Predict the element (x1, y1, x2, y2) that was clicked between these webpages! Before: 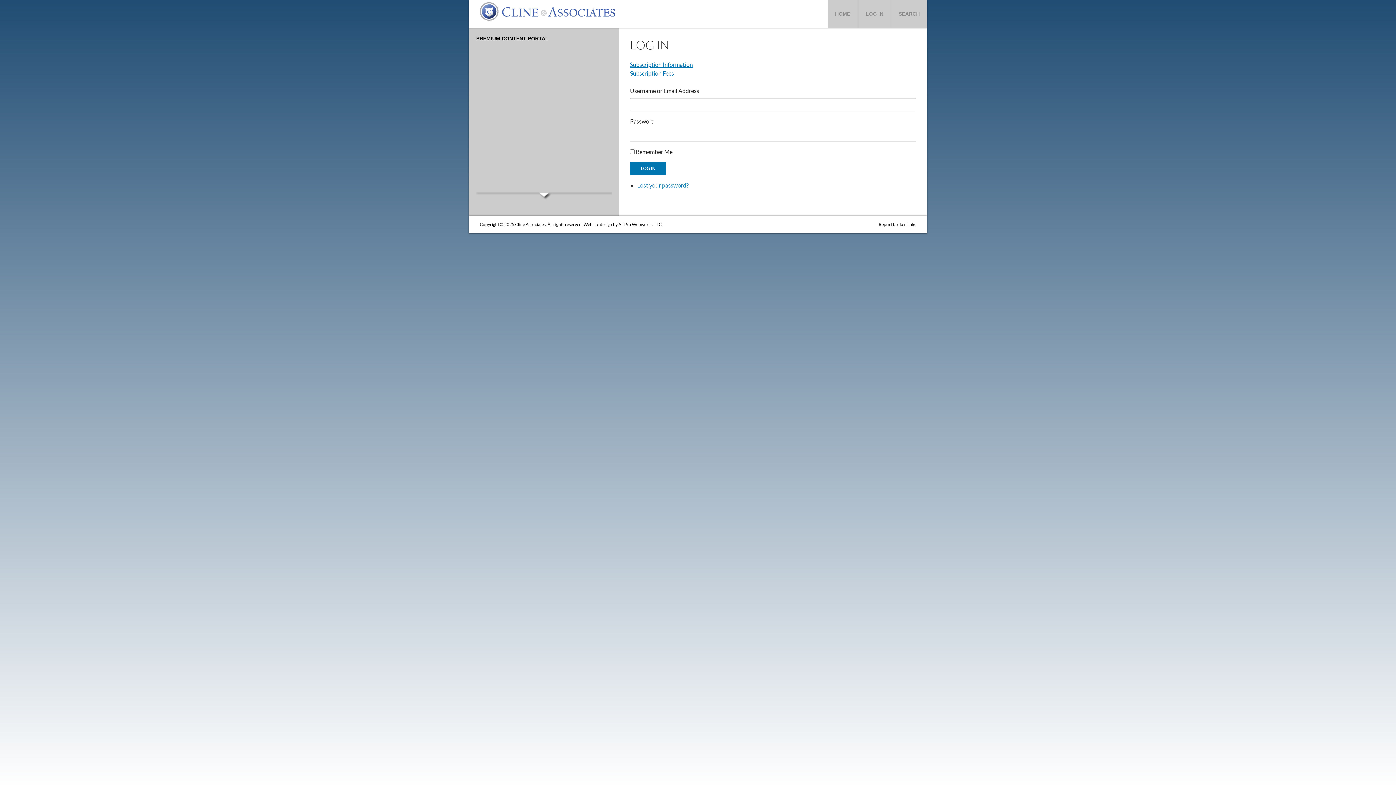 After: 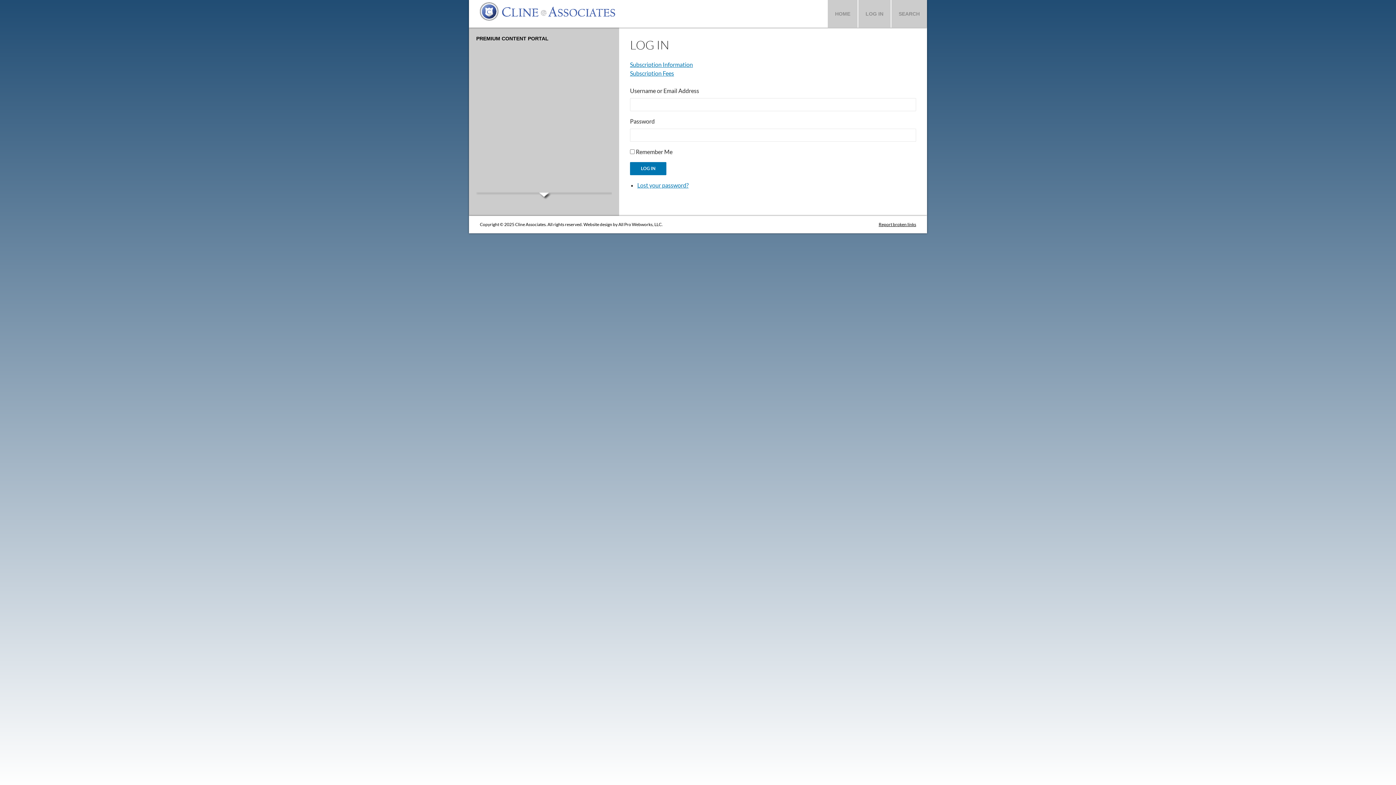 Action: label: Report broken links bbox: (878, 221, 916, 227)